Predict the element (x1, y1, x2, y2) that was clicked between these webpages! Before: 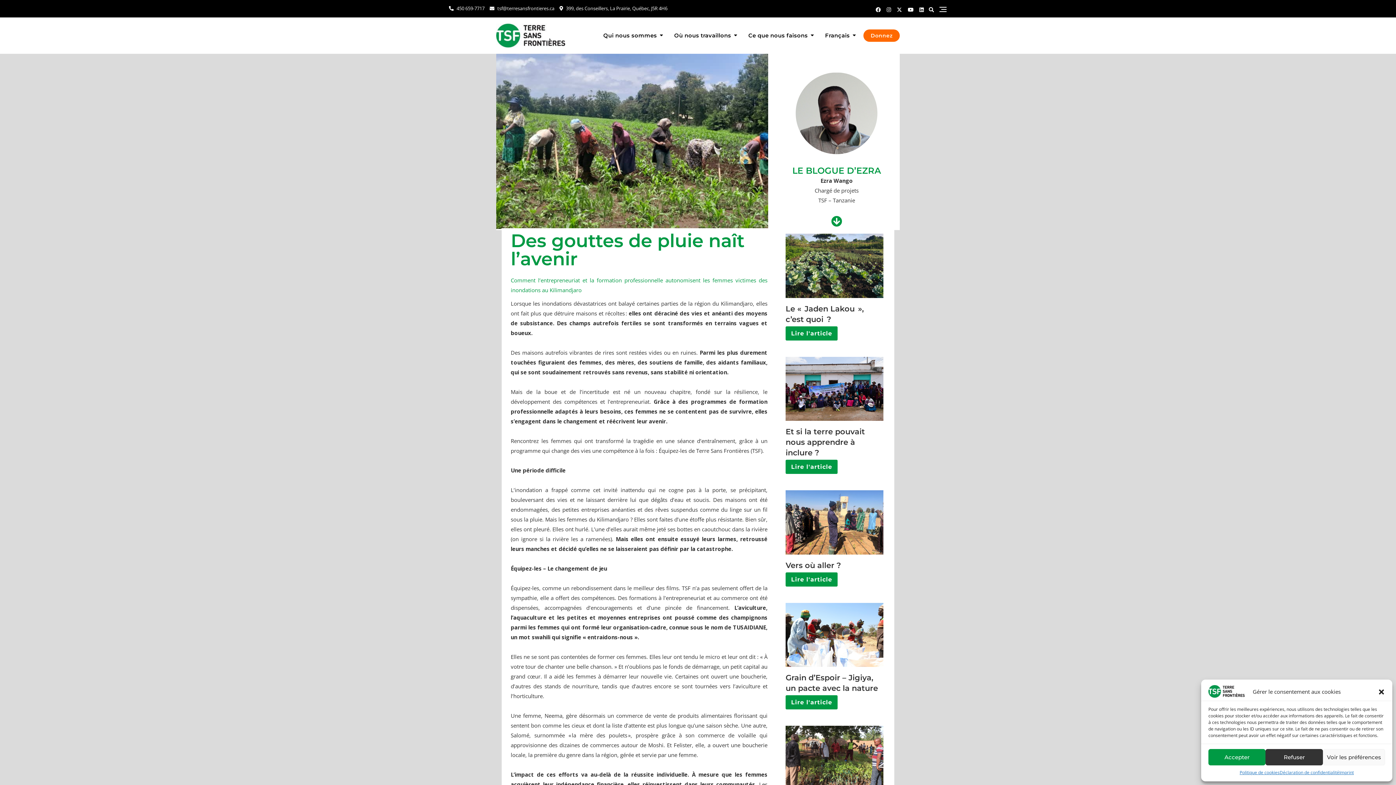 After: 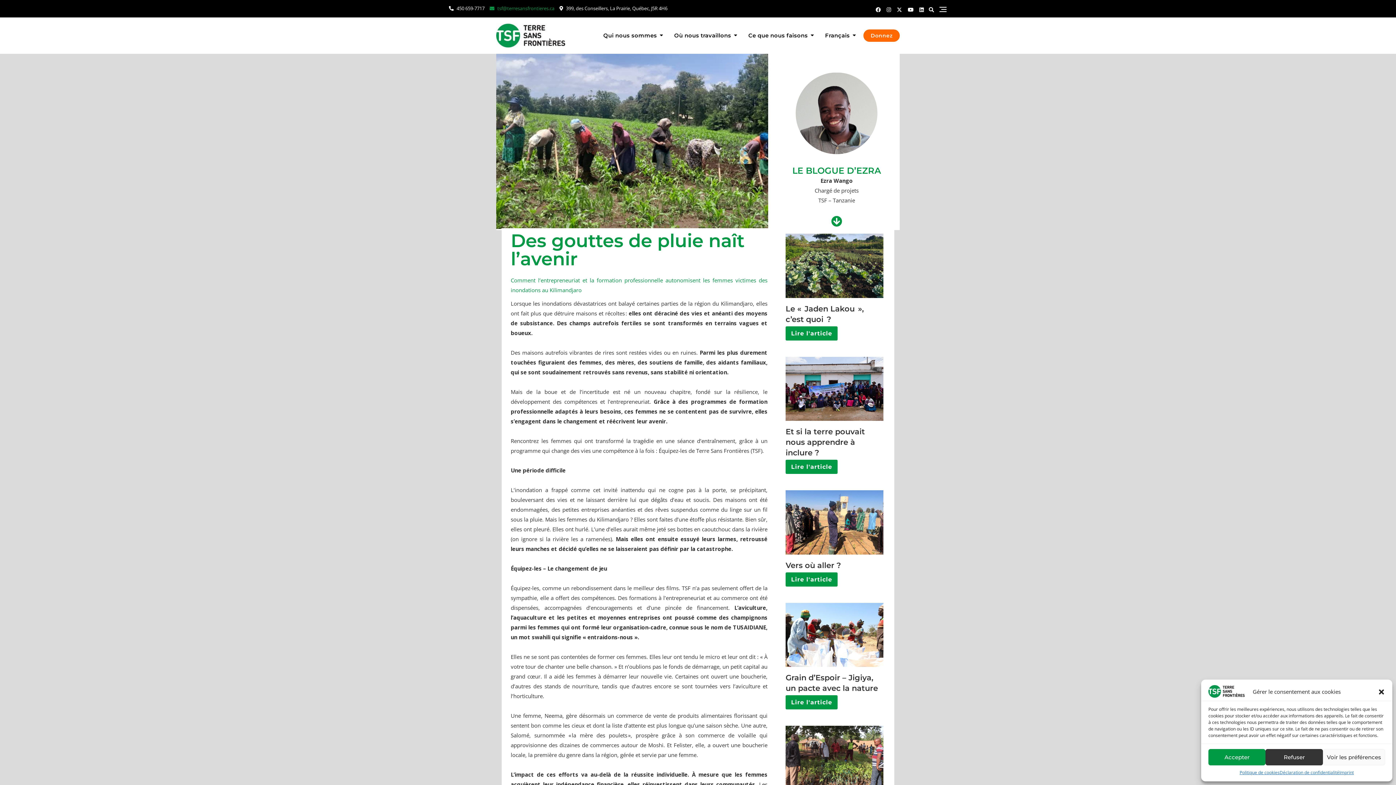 Action: label:  tsf@terresansfrontieres.ca bbox: (489, 5, 554, 11)